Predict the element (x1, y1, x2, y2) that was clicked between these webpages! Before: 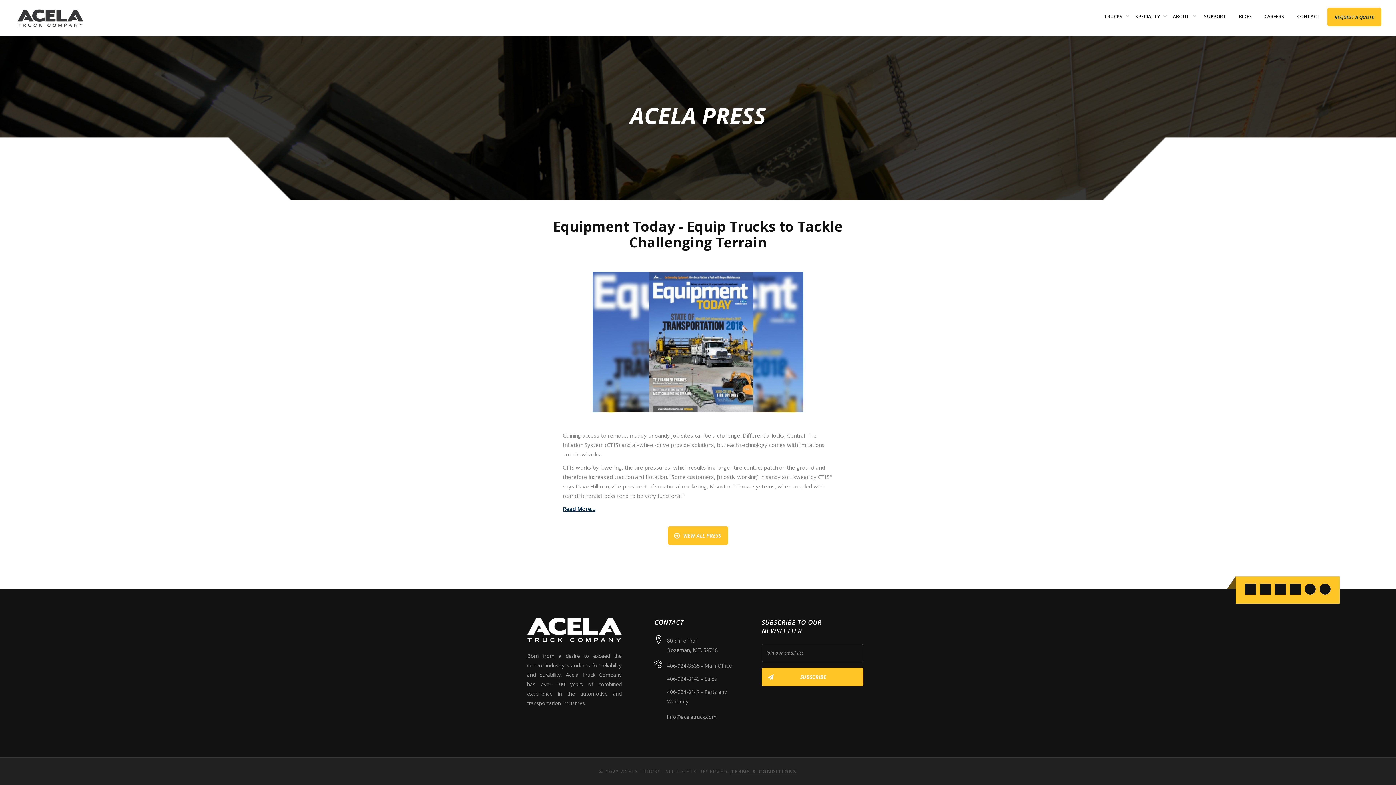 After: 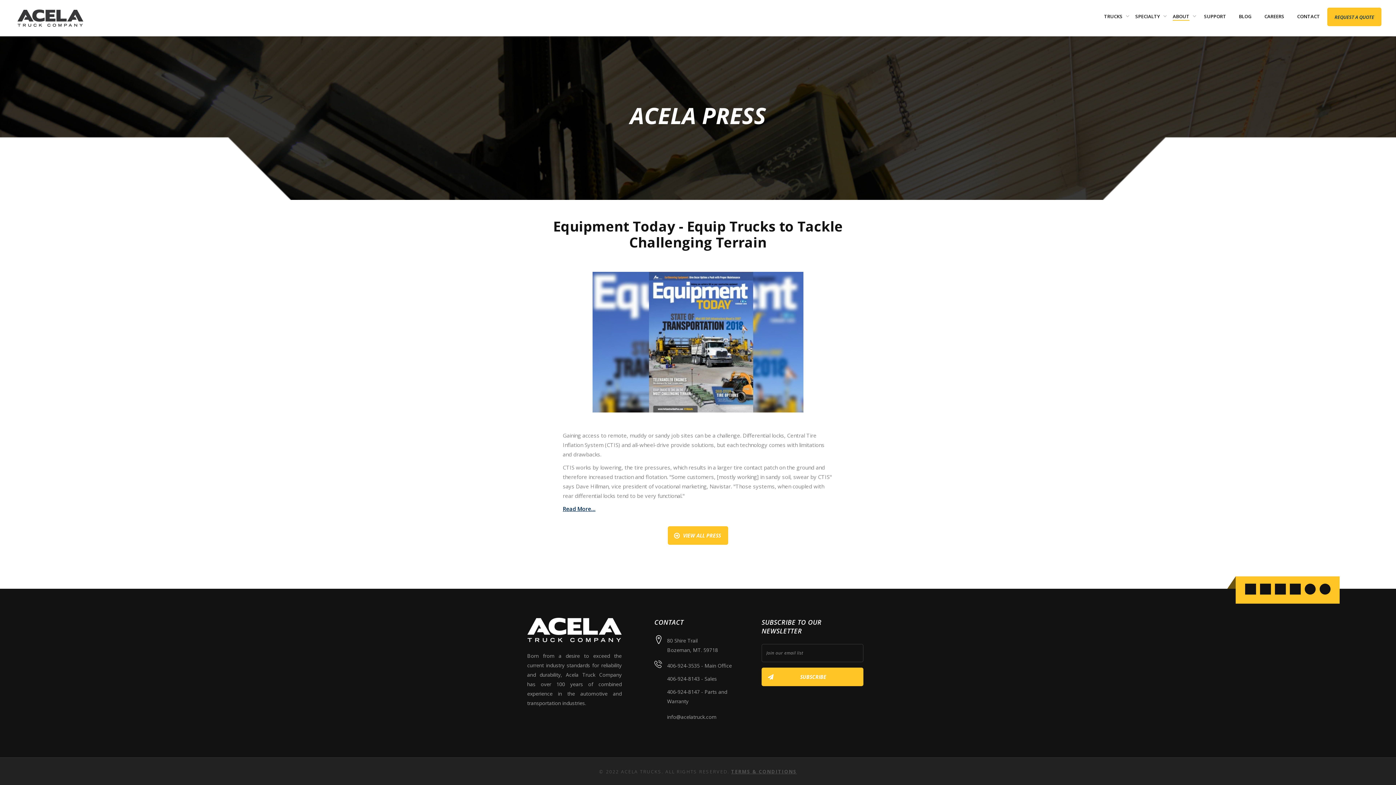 Action: label: ABOUT bbox: (1169, 0, 1197, 33)